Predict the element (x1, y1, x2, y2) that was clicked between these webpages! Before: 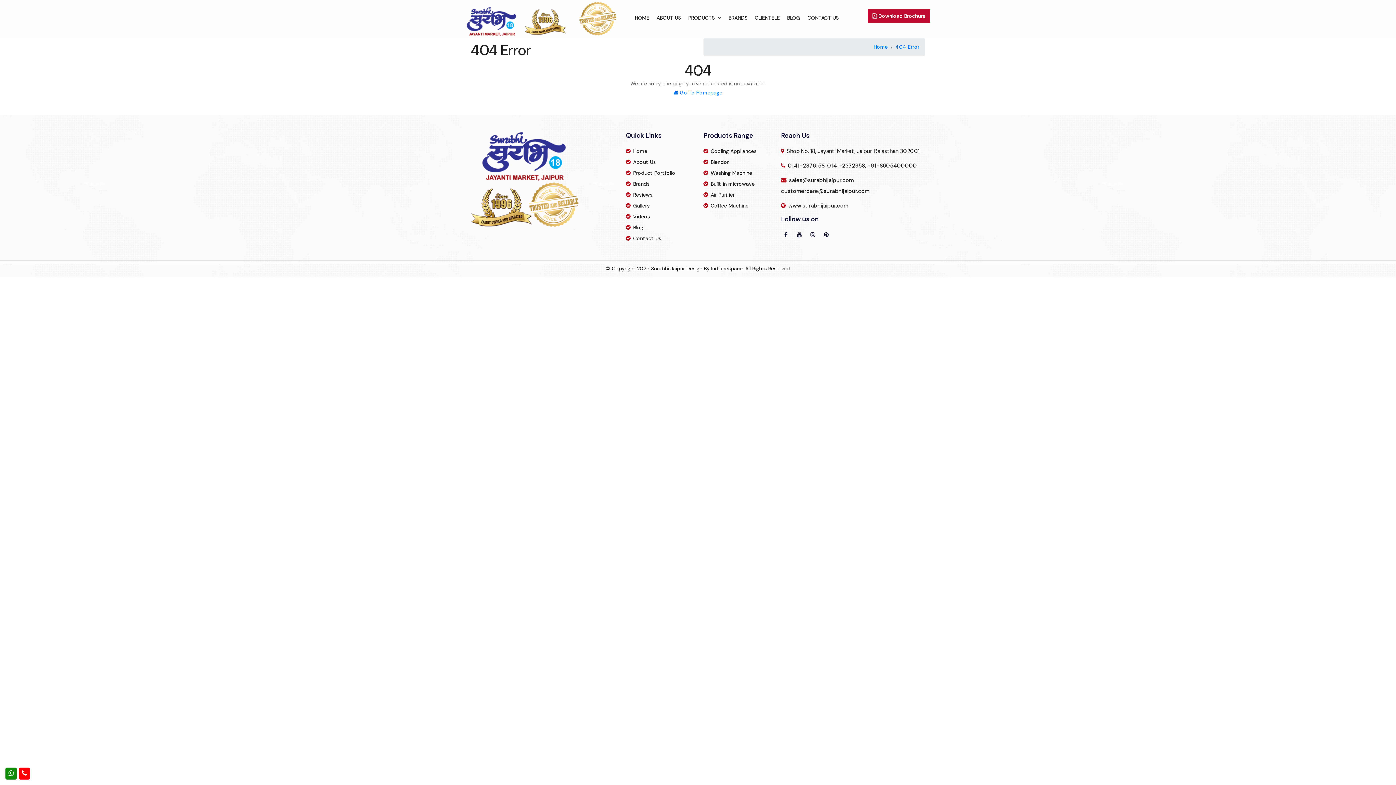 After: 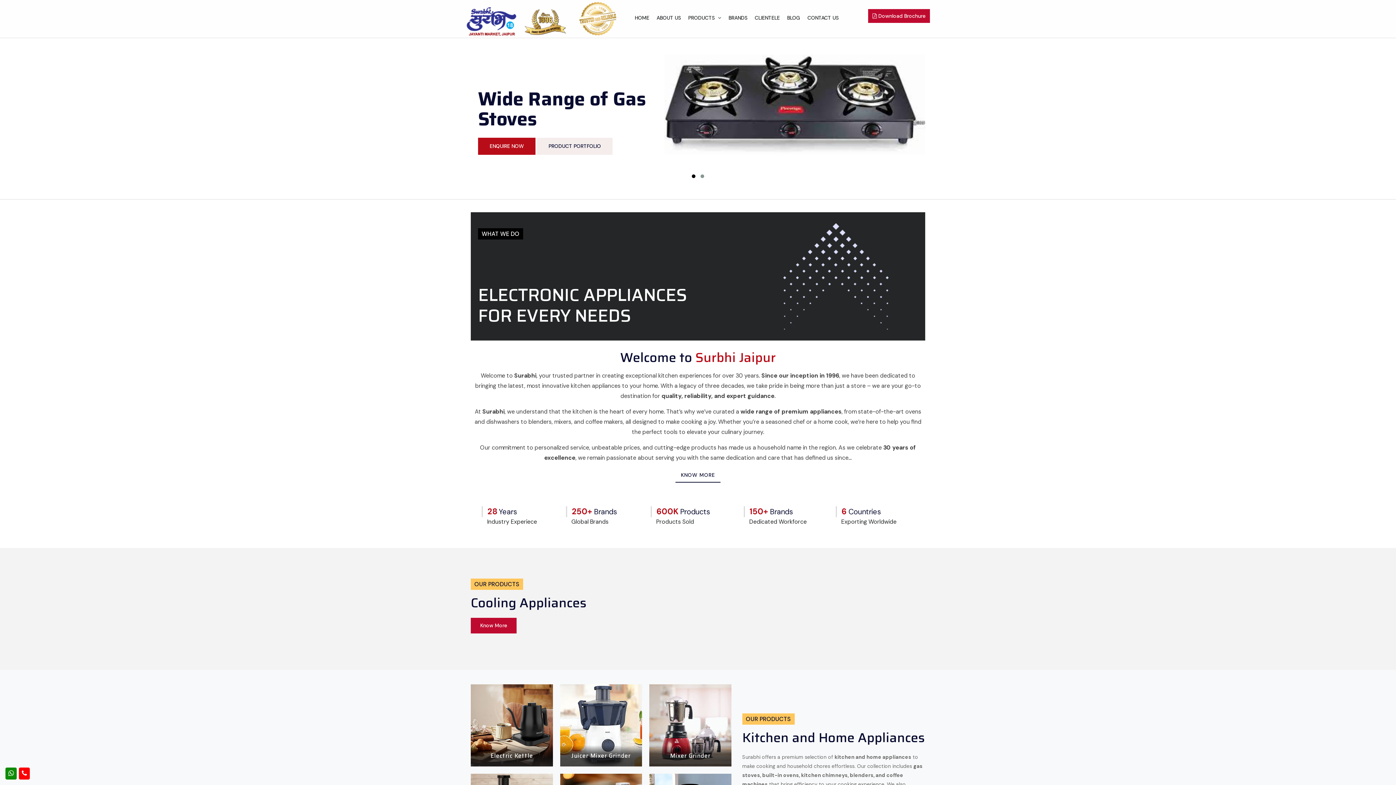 Action: label: HOME bbox: (632, 9, 652, 26)